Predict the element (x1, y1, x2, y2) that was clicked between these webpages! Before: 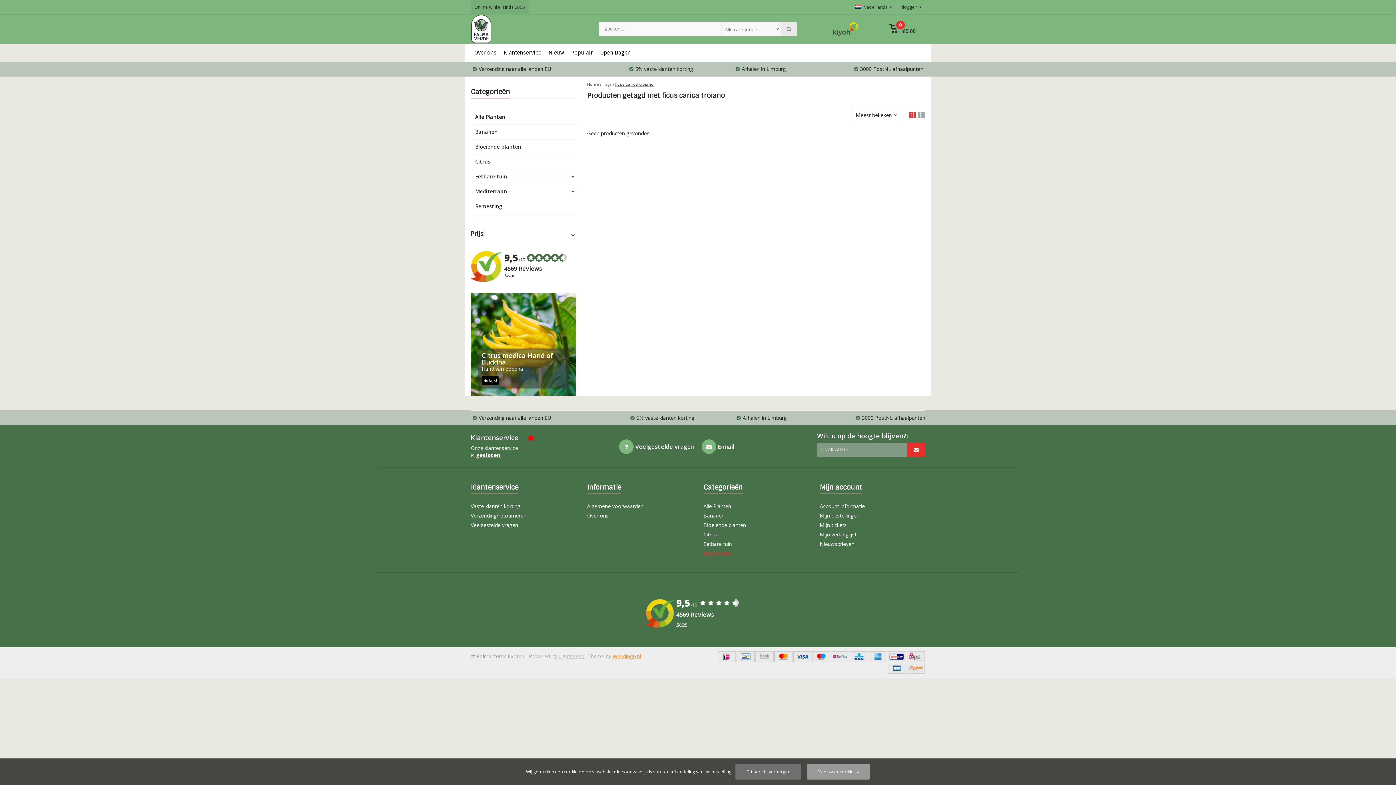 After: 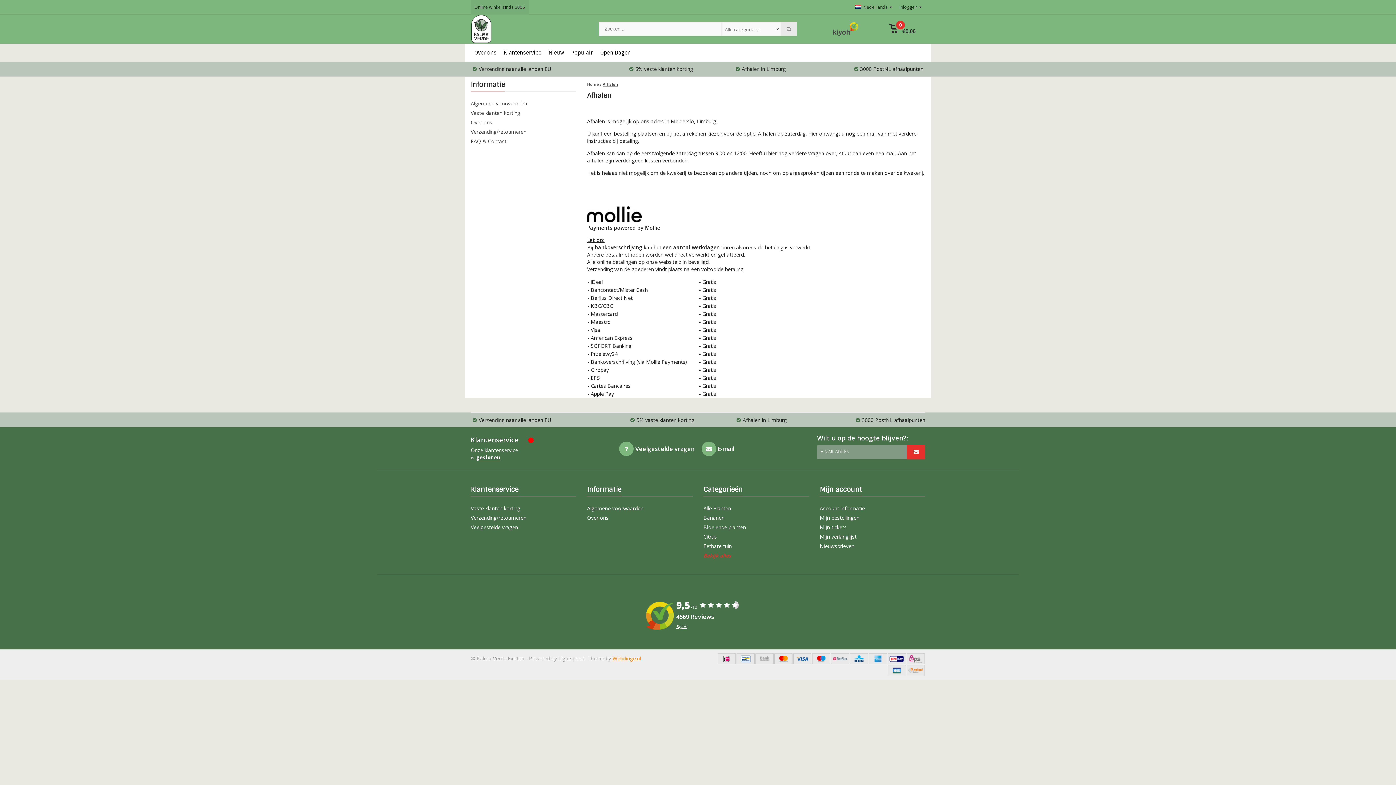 Action: bbox: (831, 651, 849, 662)